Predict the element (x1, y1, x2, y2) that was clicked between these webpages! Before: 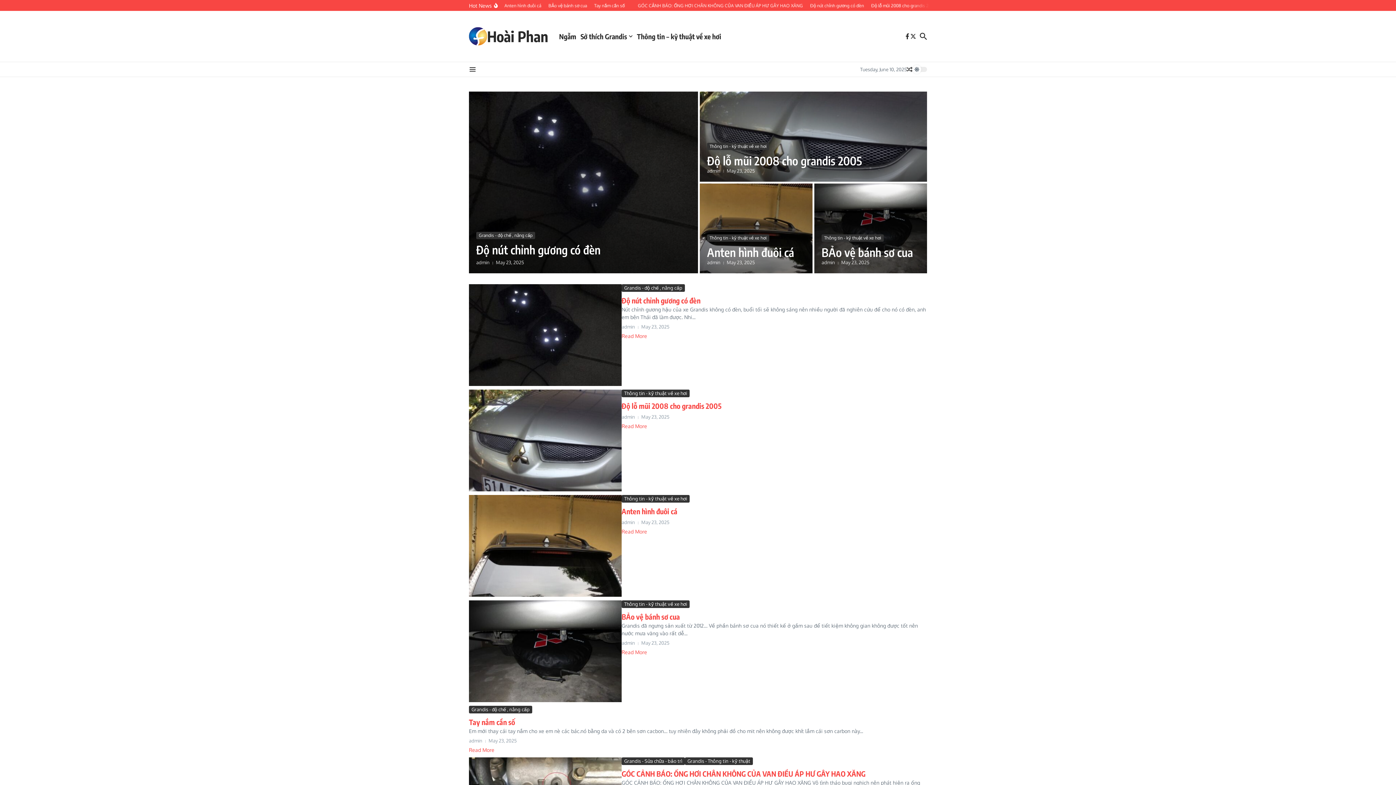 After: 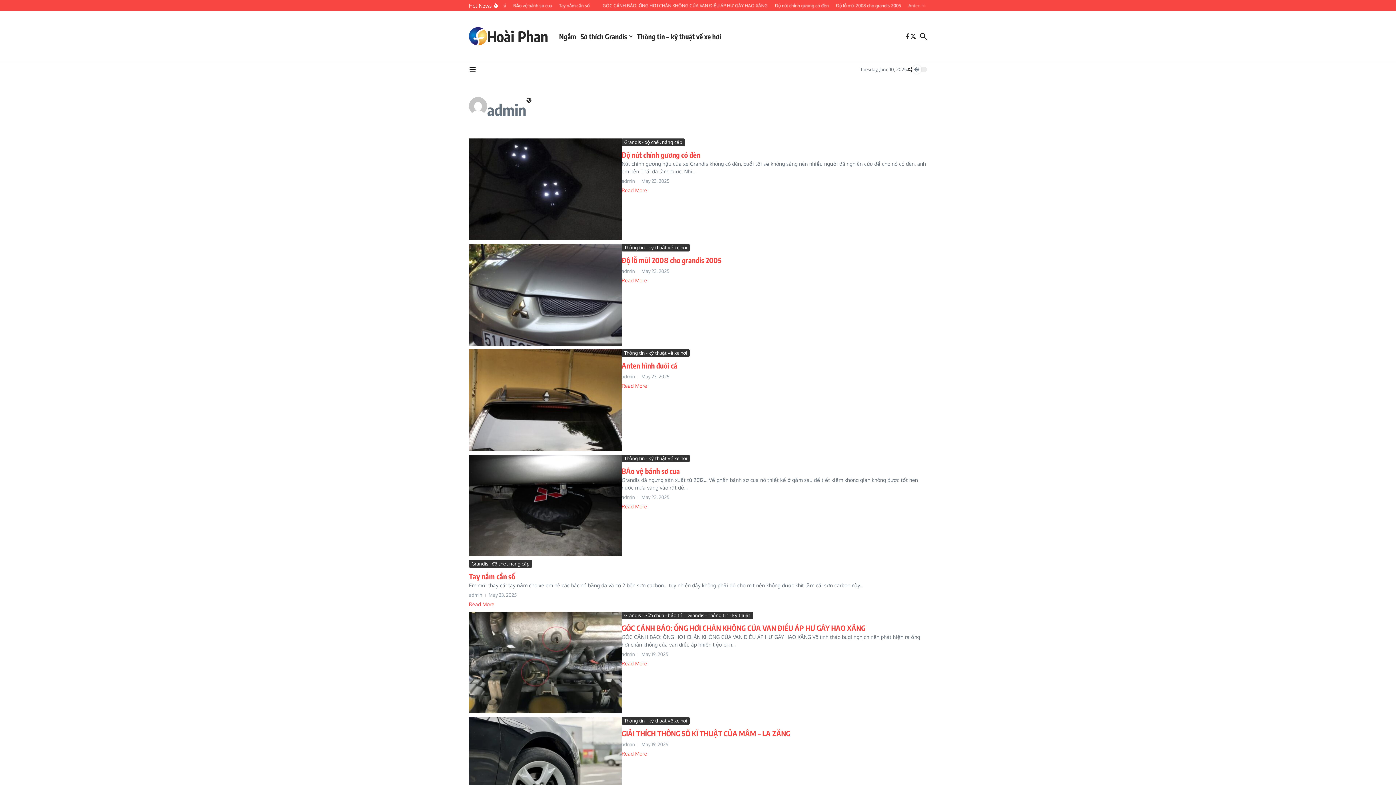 Action: label: admin bbox: (621, 640, 635, 646)